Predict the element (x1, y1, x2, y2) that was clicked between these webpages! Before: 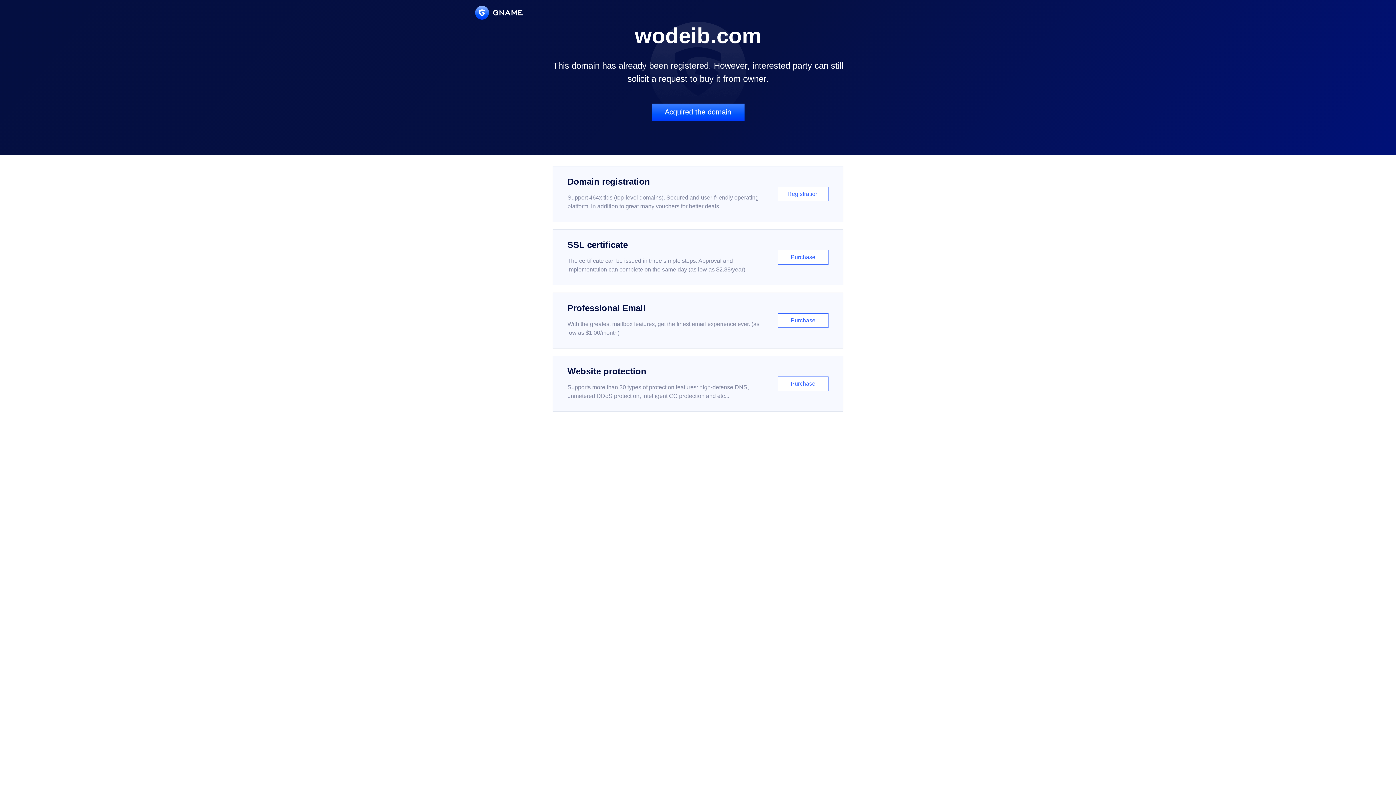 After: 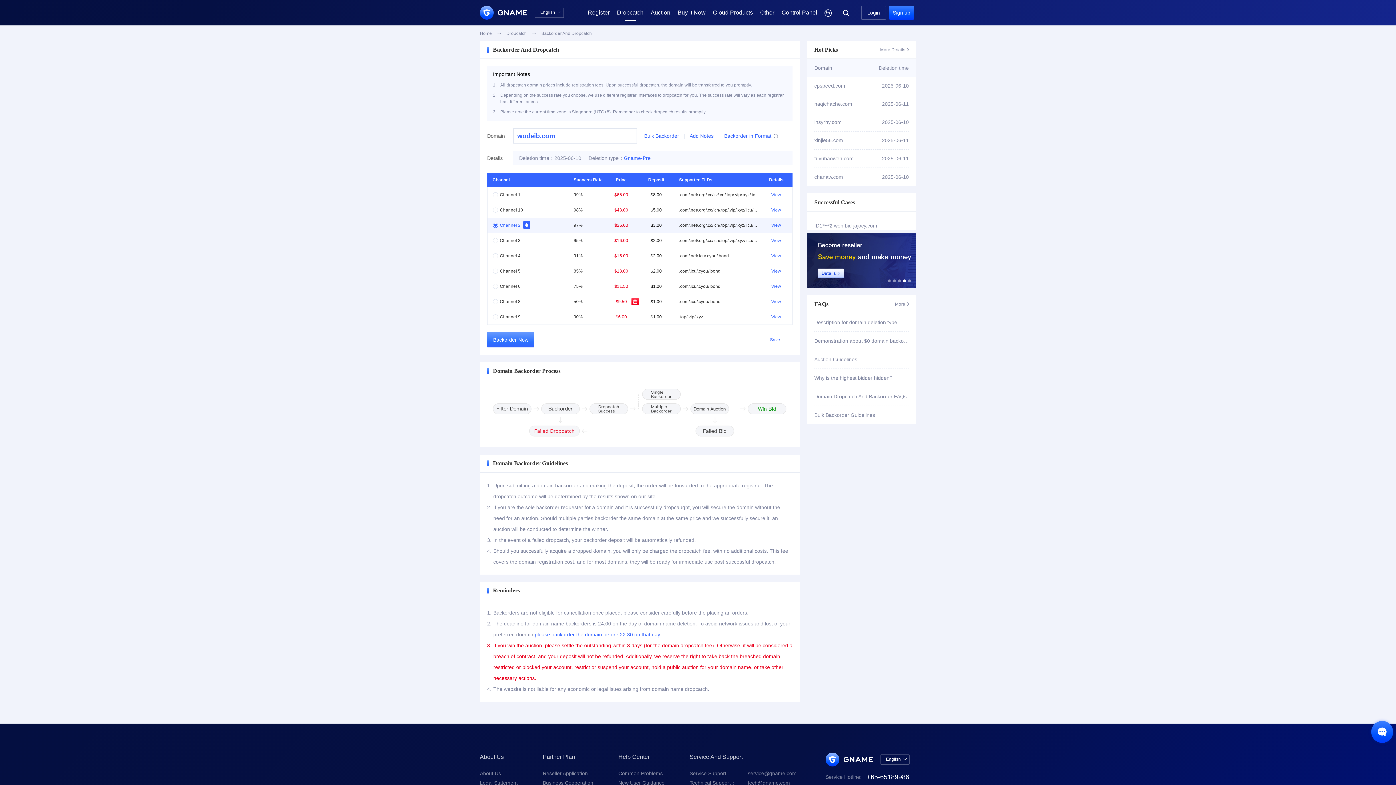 Action: label: Acquired the domain bbox: (651, 103, 744, 121)